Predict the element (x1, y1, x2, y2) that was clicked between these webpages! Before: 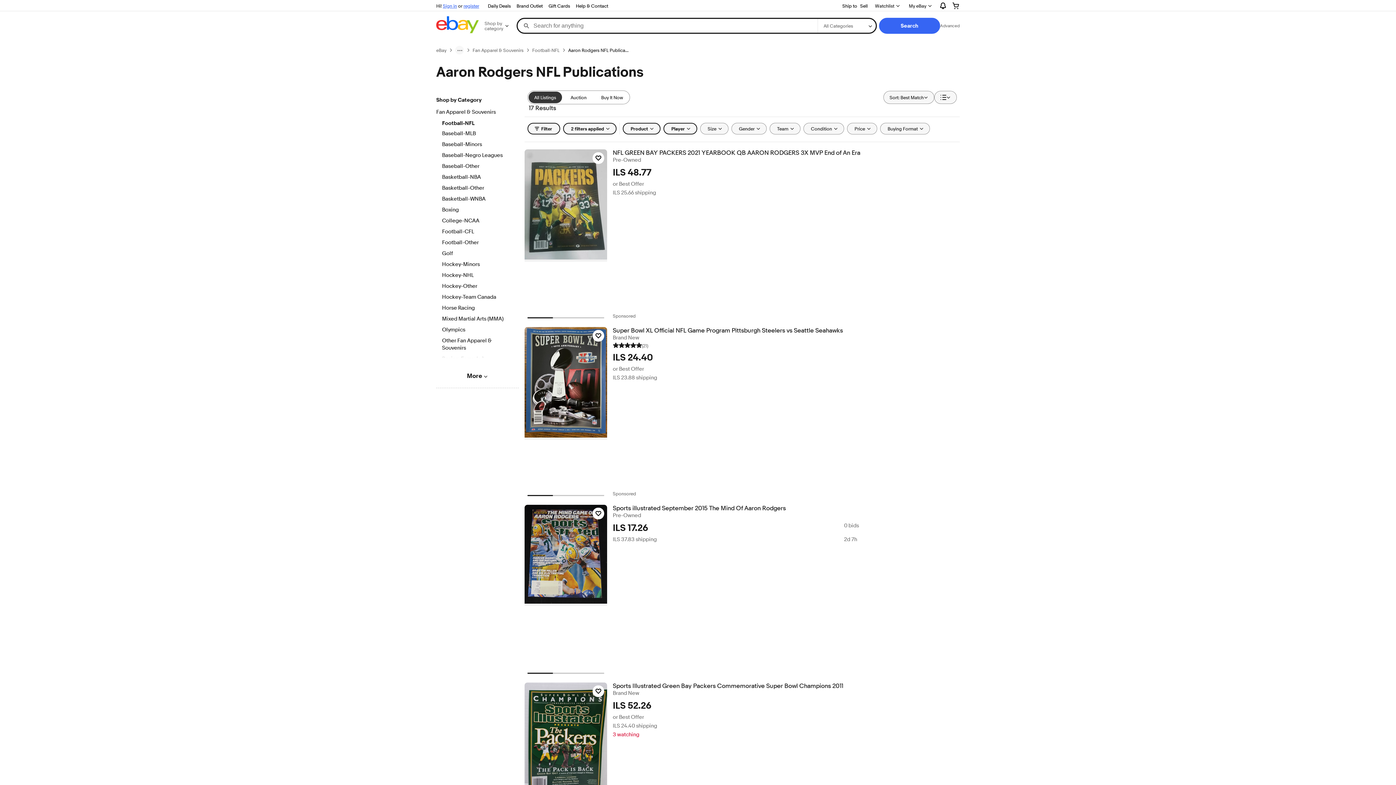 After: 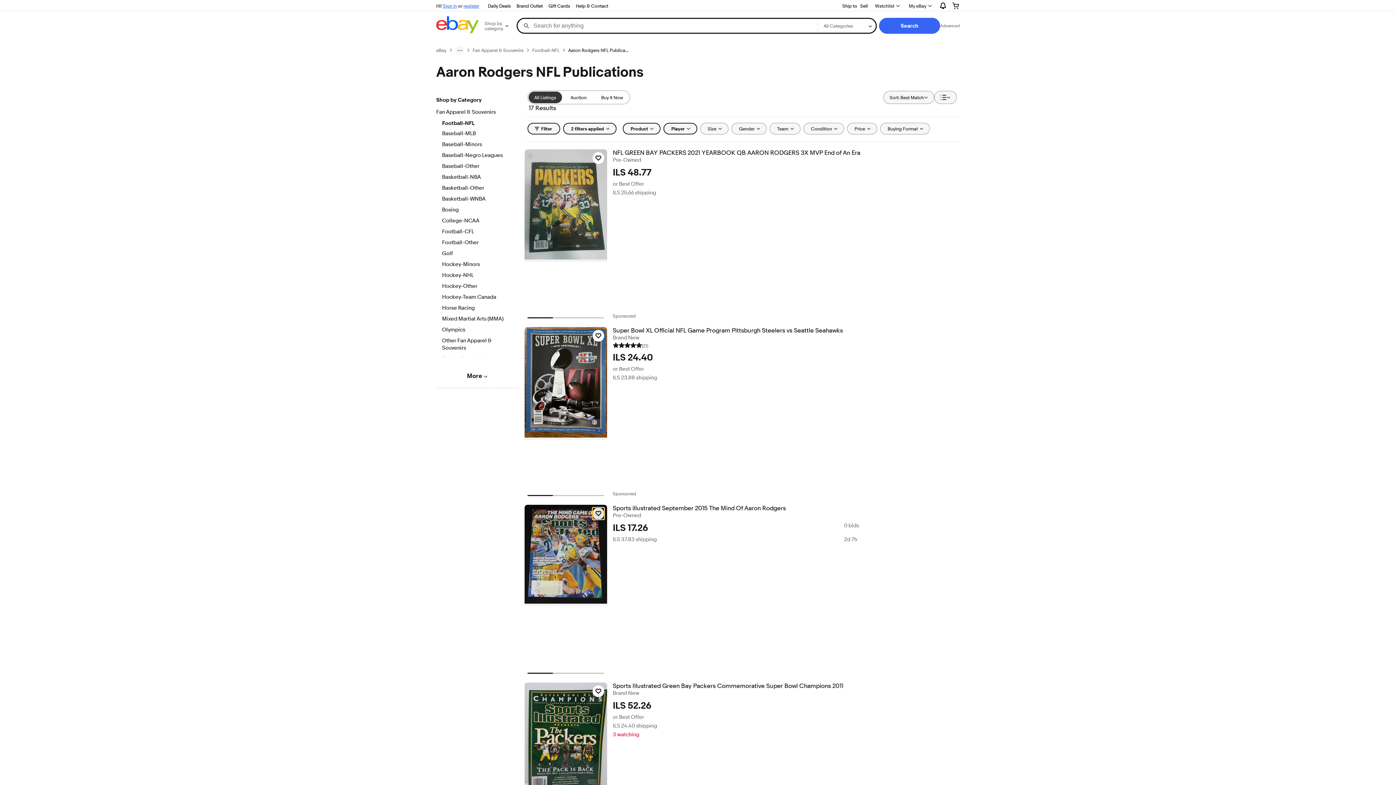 Action: bbox: (592, 508, 604, 519) label: Click to watch item - Sports illustrated September 2015 The Mind Of Aaron Rodgers